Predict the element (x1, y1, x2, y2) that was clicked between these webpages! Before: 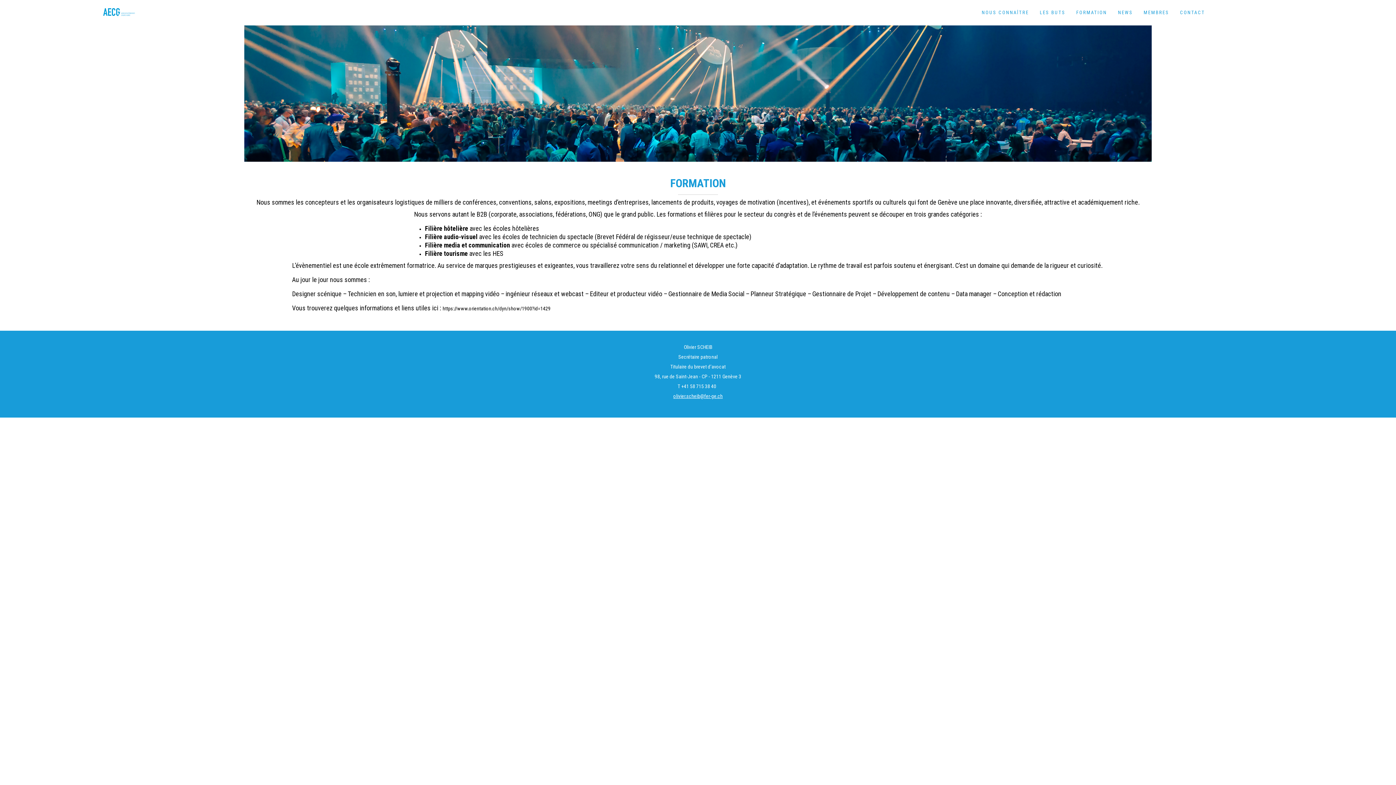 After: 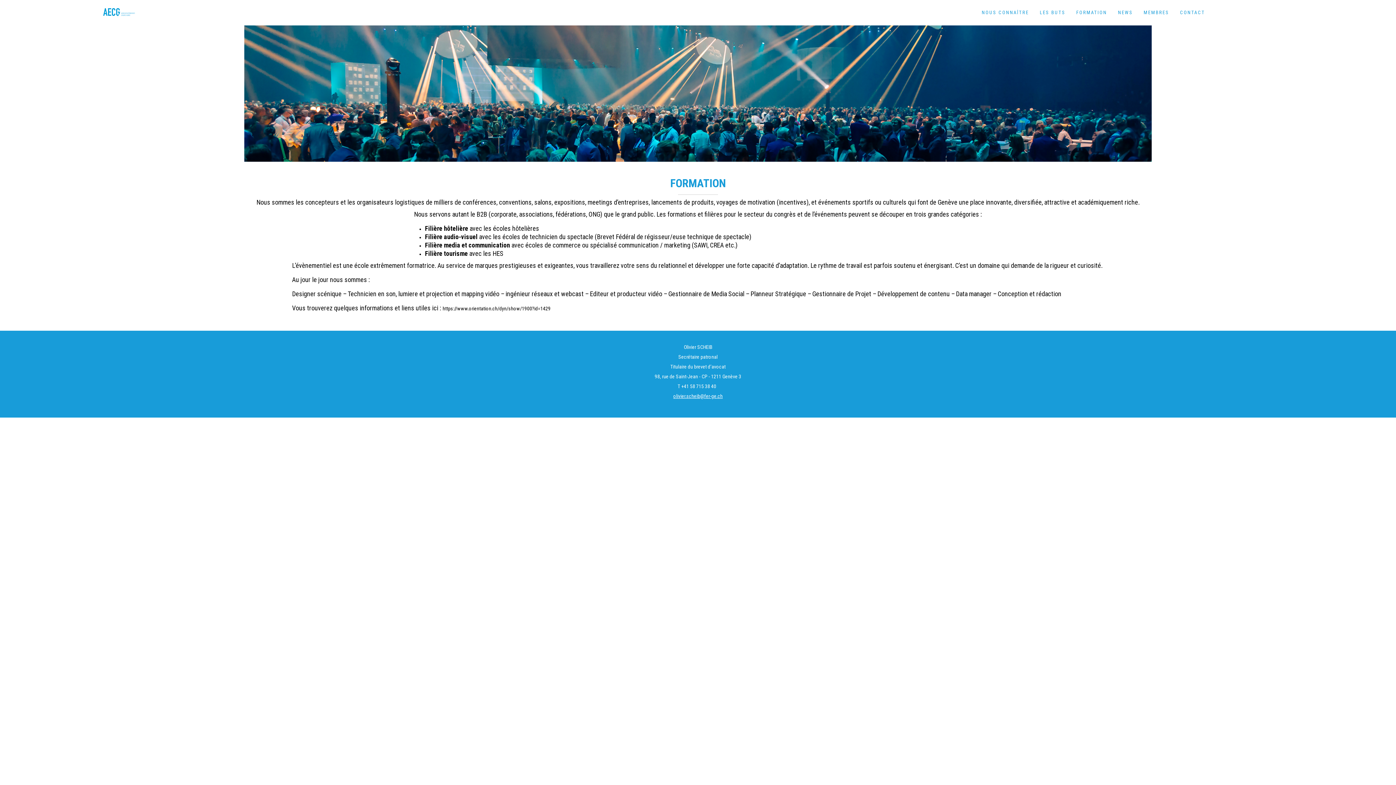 Action: bbox: (1074, 9, 1109, 16) label: FORMATION